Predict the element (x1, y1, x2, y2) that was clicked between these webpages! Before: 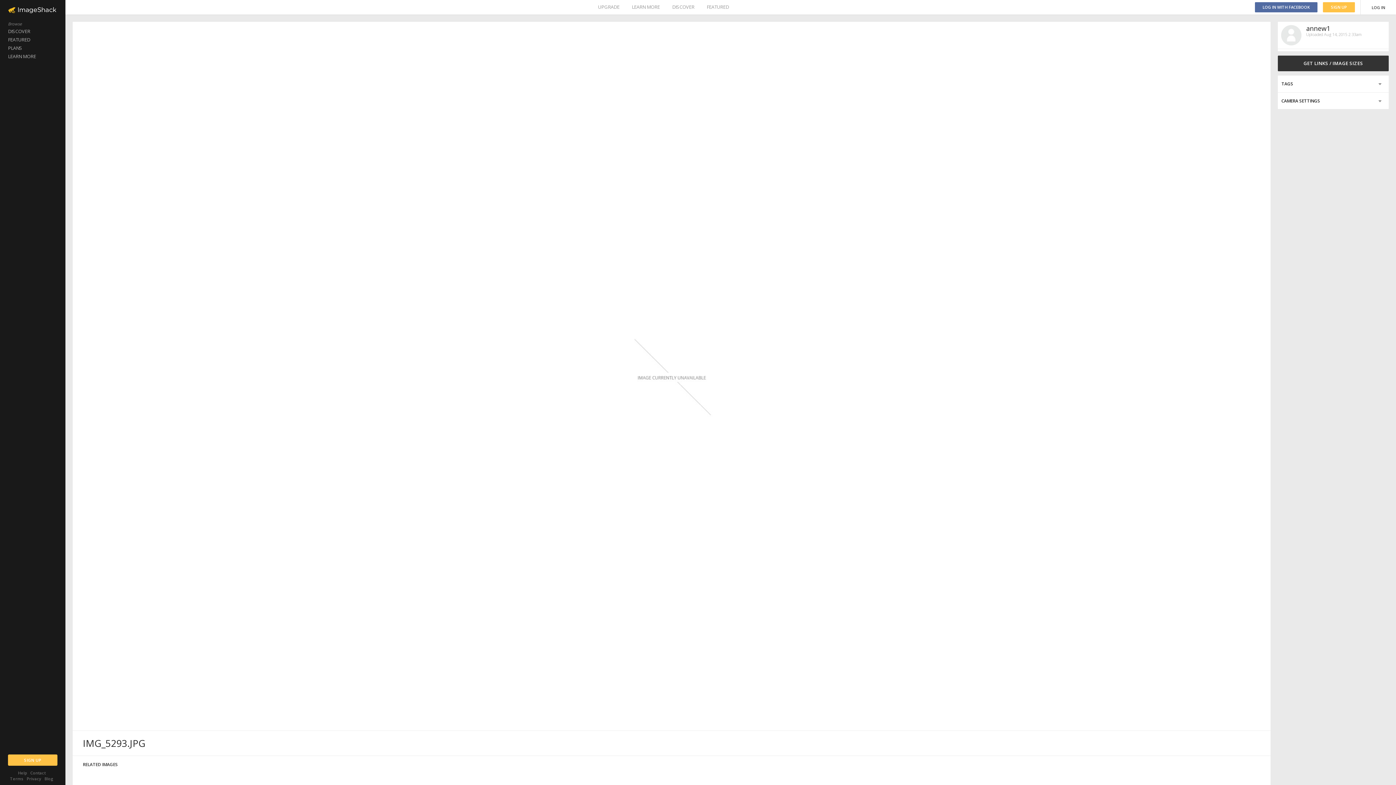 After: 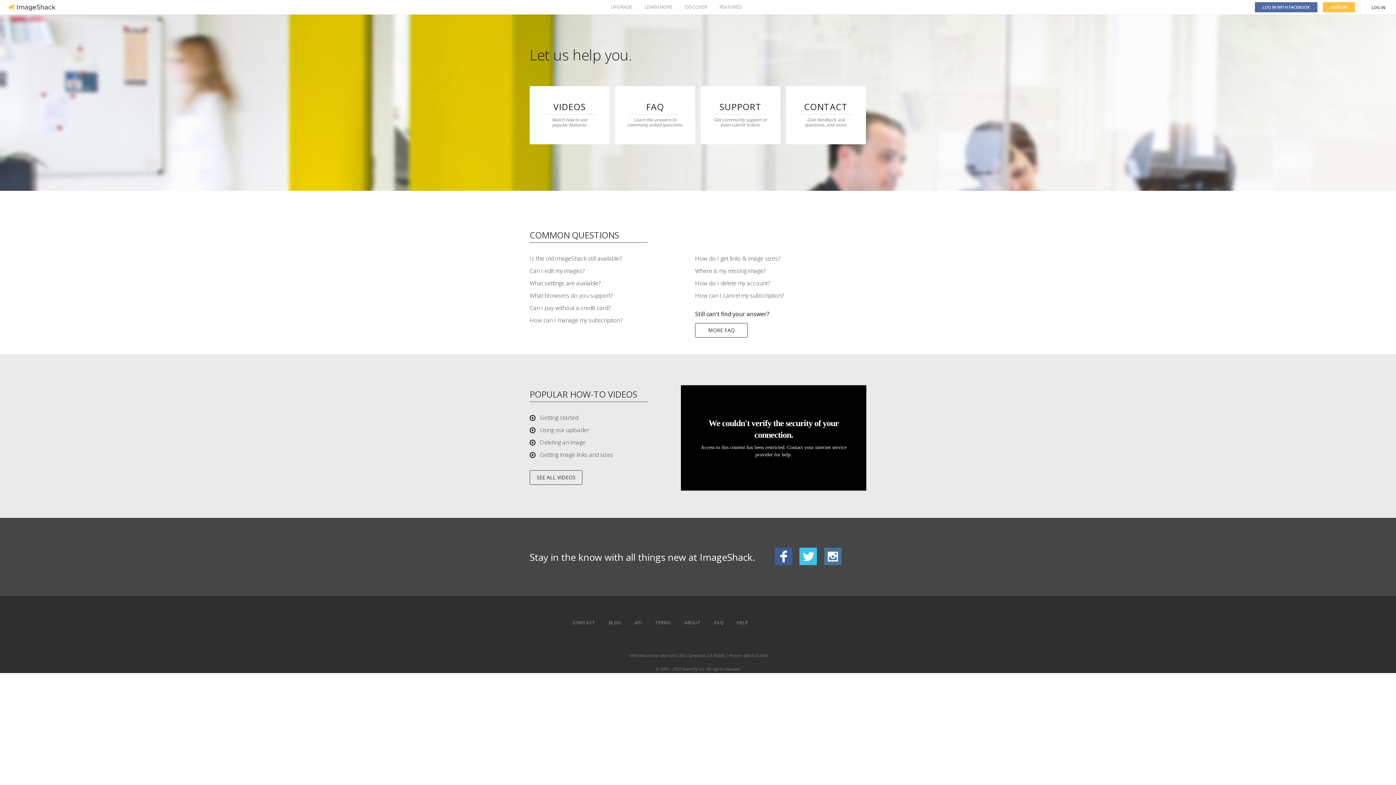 Action: label: Help bbox: (18, 770, 27, 776)